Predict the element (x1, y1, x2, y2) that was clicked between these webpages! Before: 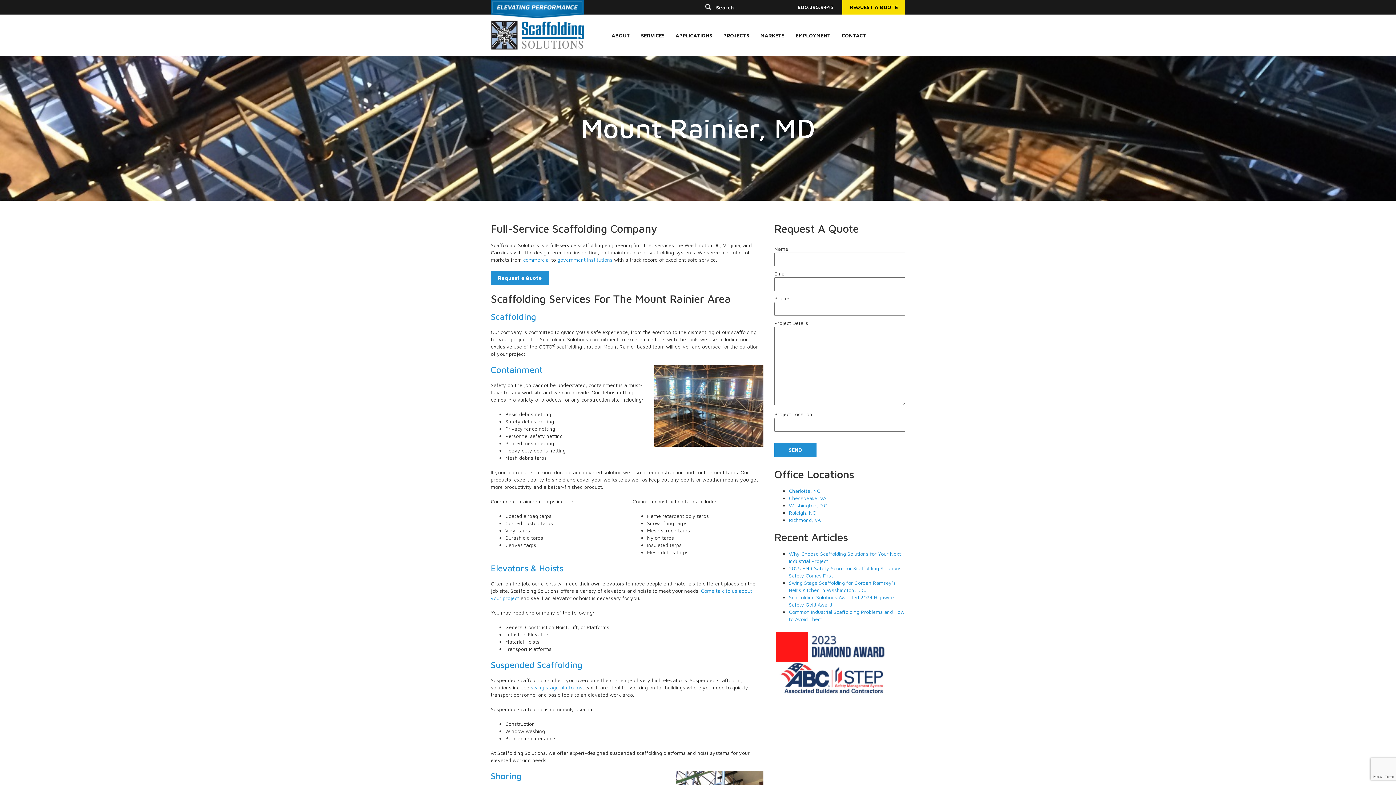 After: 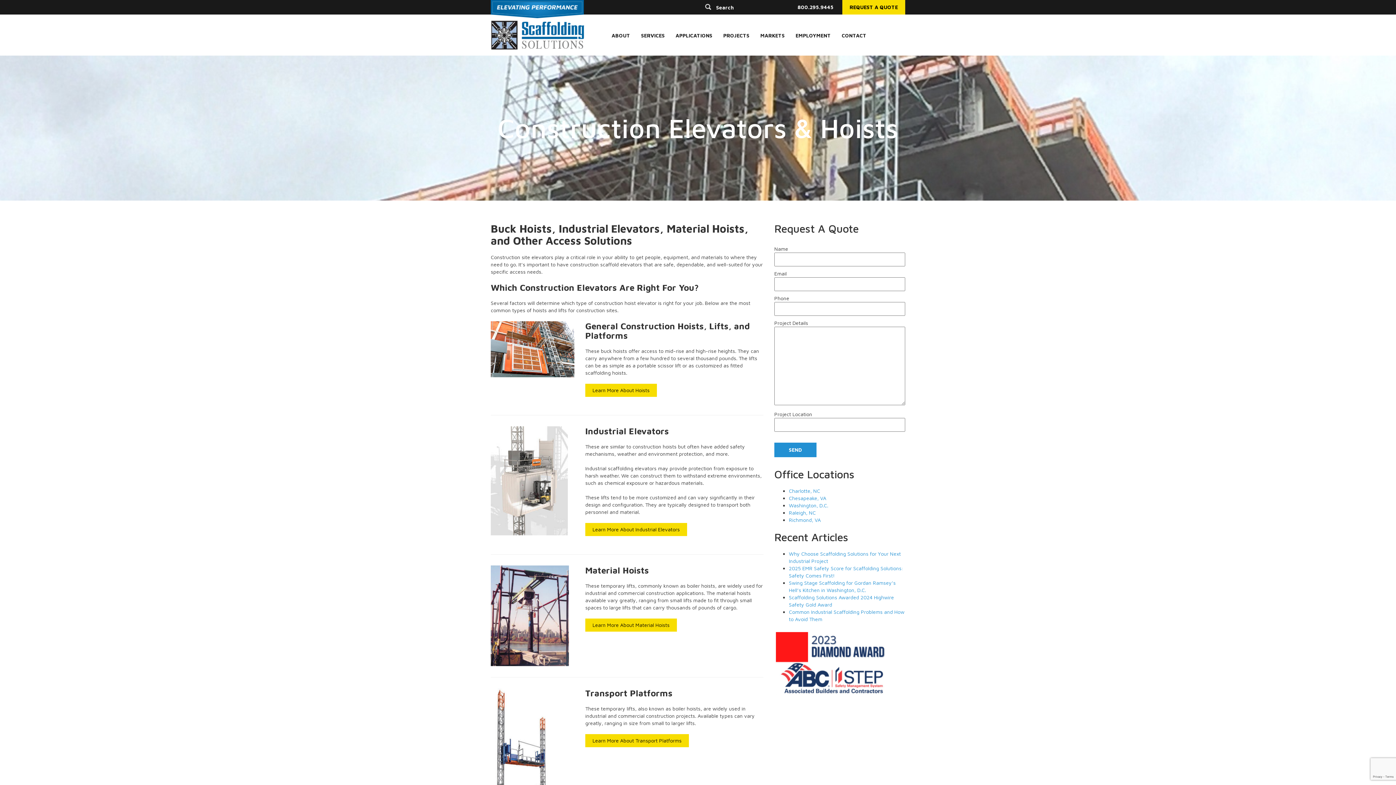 Action: bbox: (490, 563, 563, 573) label: Elevators & Hoists